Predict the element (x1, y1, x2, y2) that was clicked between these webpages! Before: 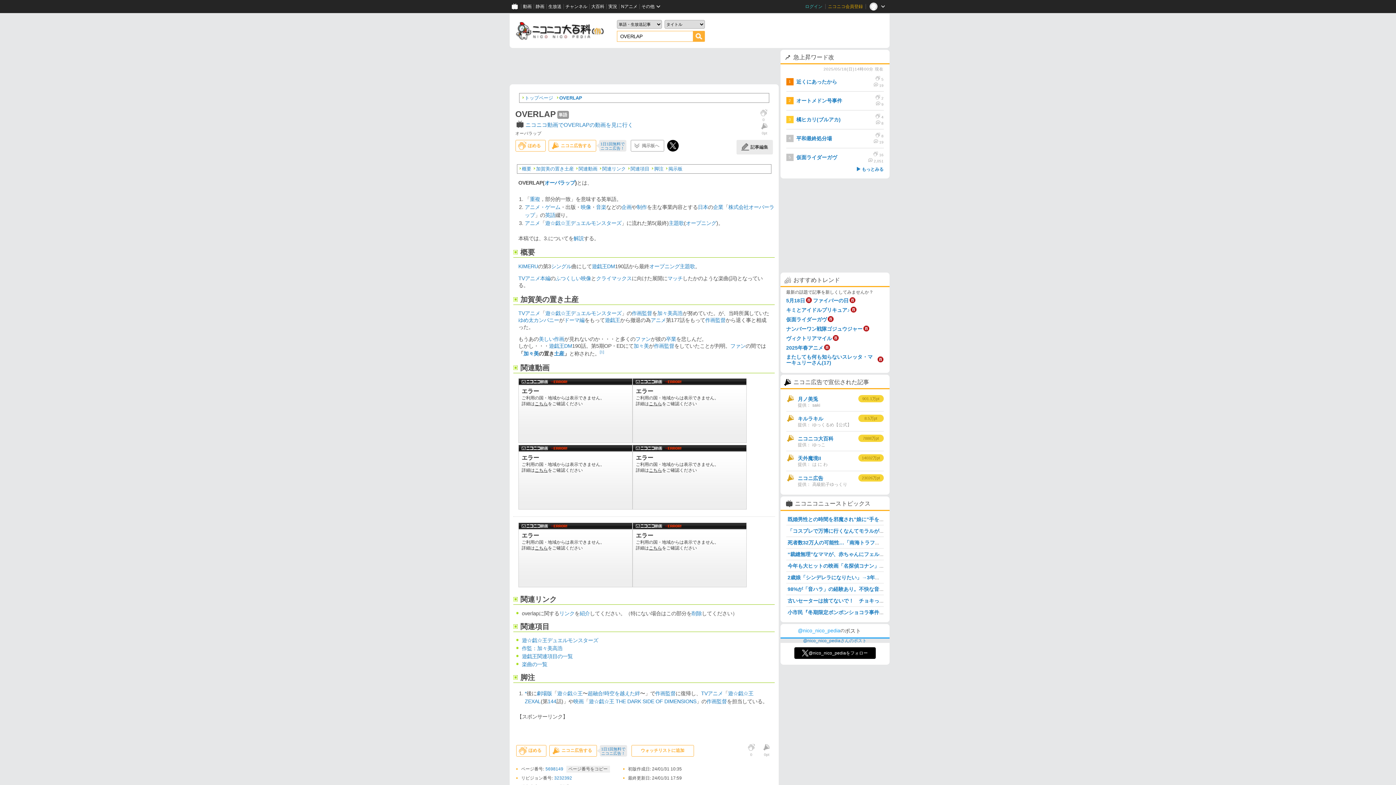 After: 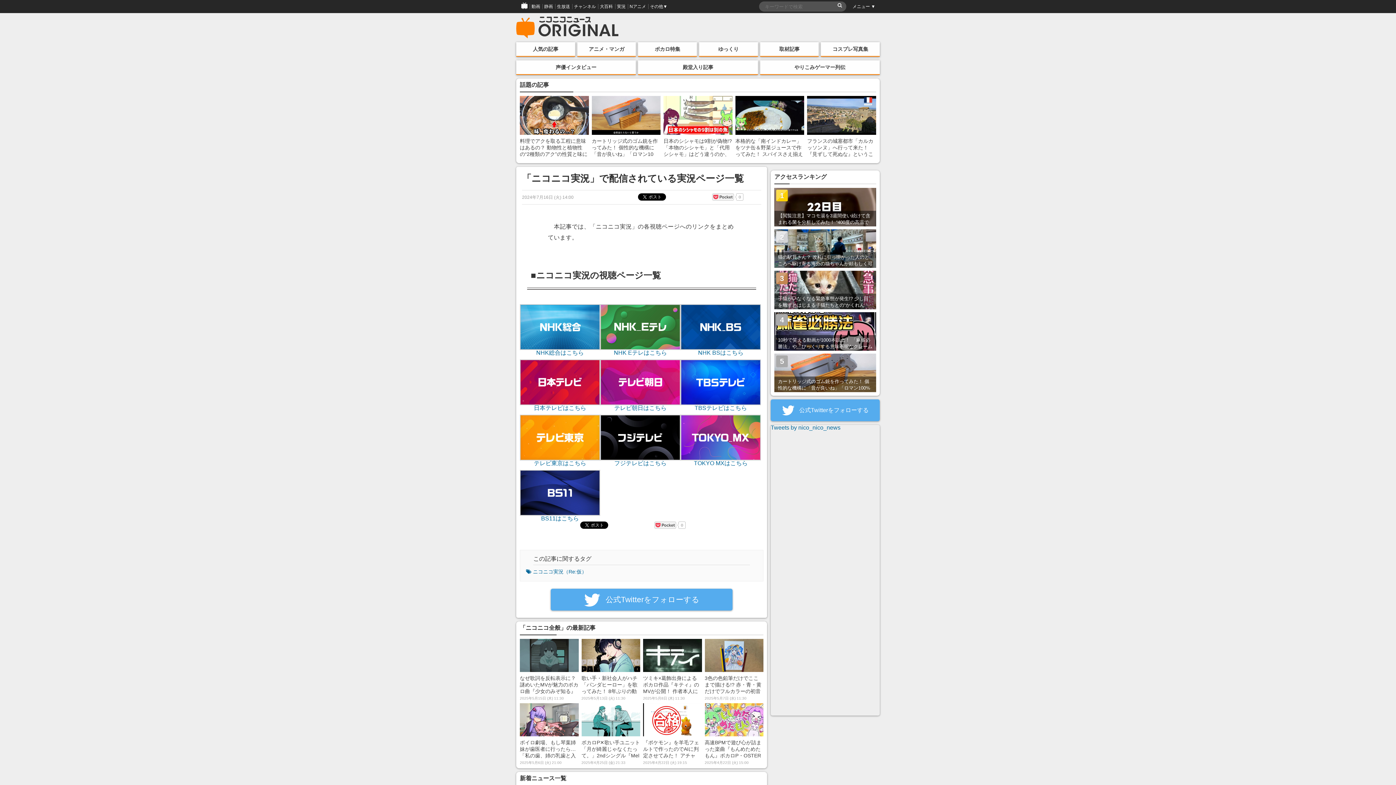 Action: bbox: (606, 0, 619, 13) label: 実況